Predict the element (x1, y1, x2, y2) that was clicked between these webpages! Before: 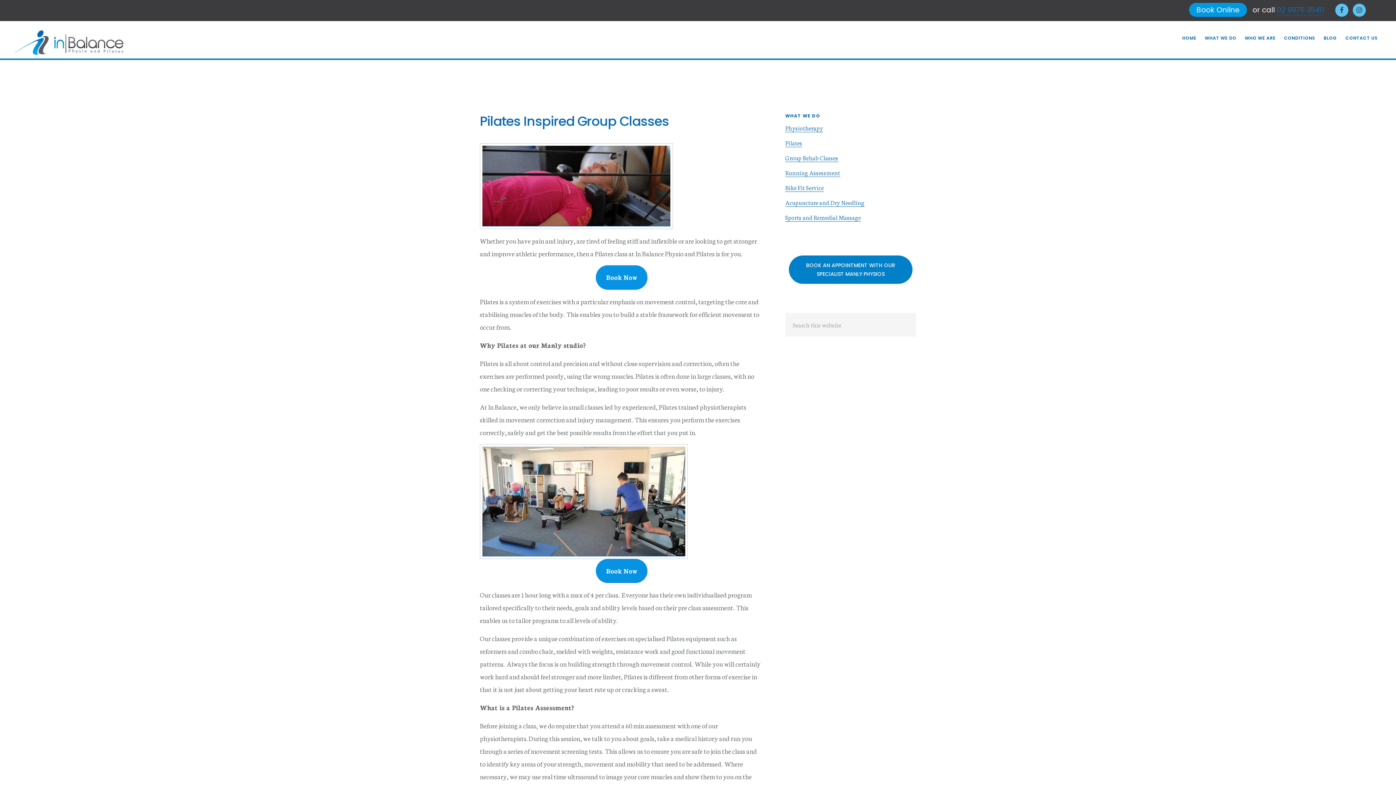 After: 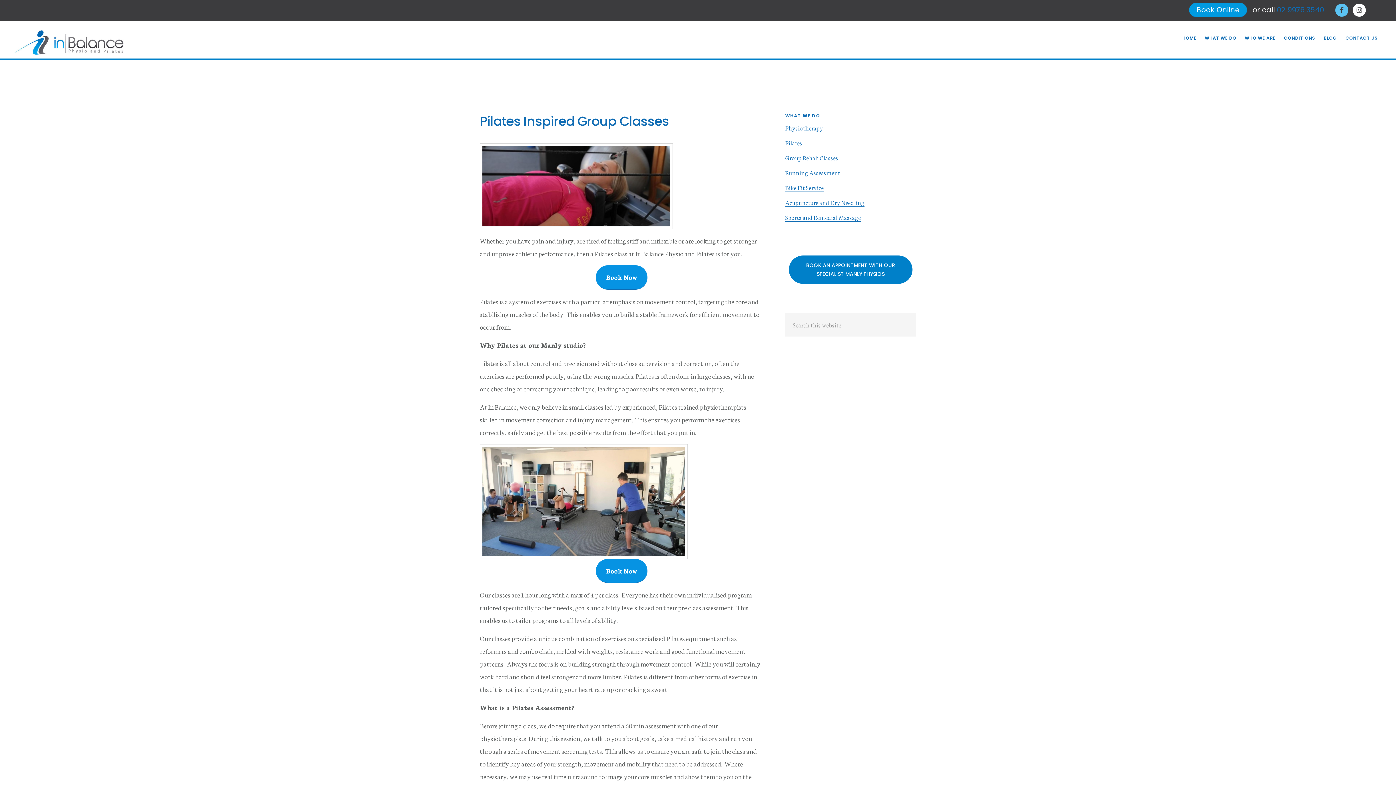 Action: bbox: (1353, 3, 1366, 16)